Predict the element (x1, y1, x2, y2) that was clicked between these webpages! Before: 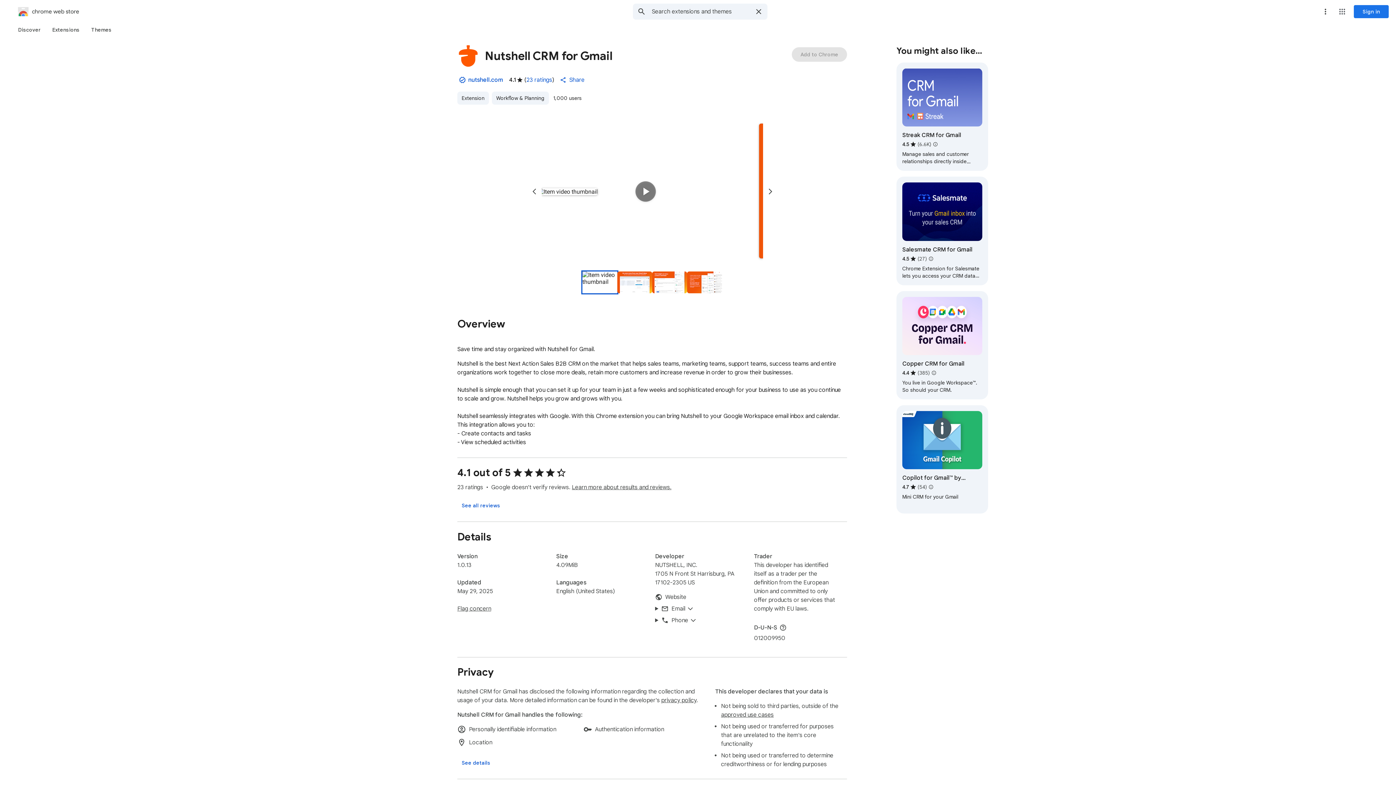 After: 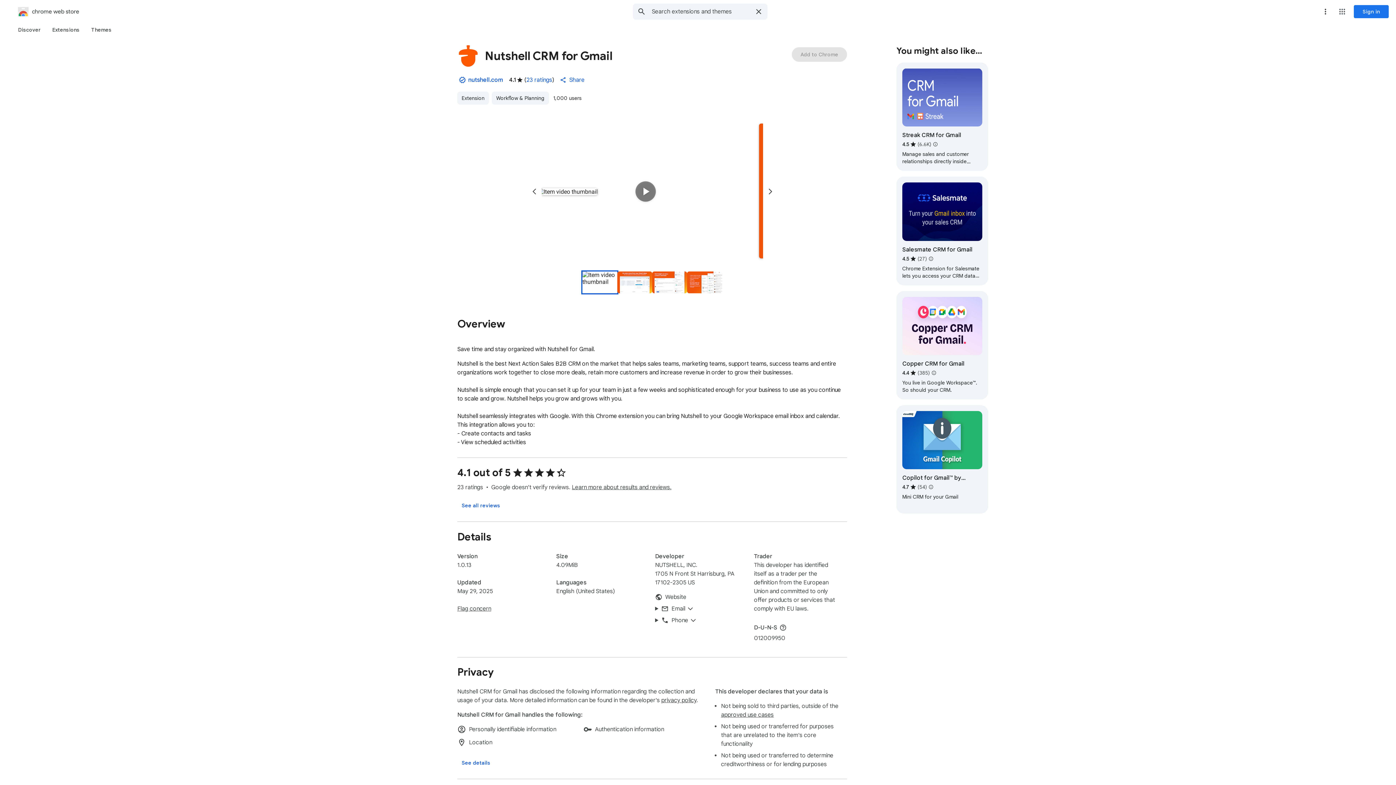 Action: label: Learn more about results and reviews bbox: (777, 622, 789, 633)